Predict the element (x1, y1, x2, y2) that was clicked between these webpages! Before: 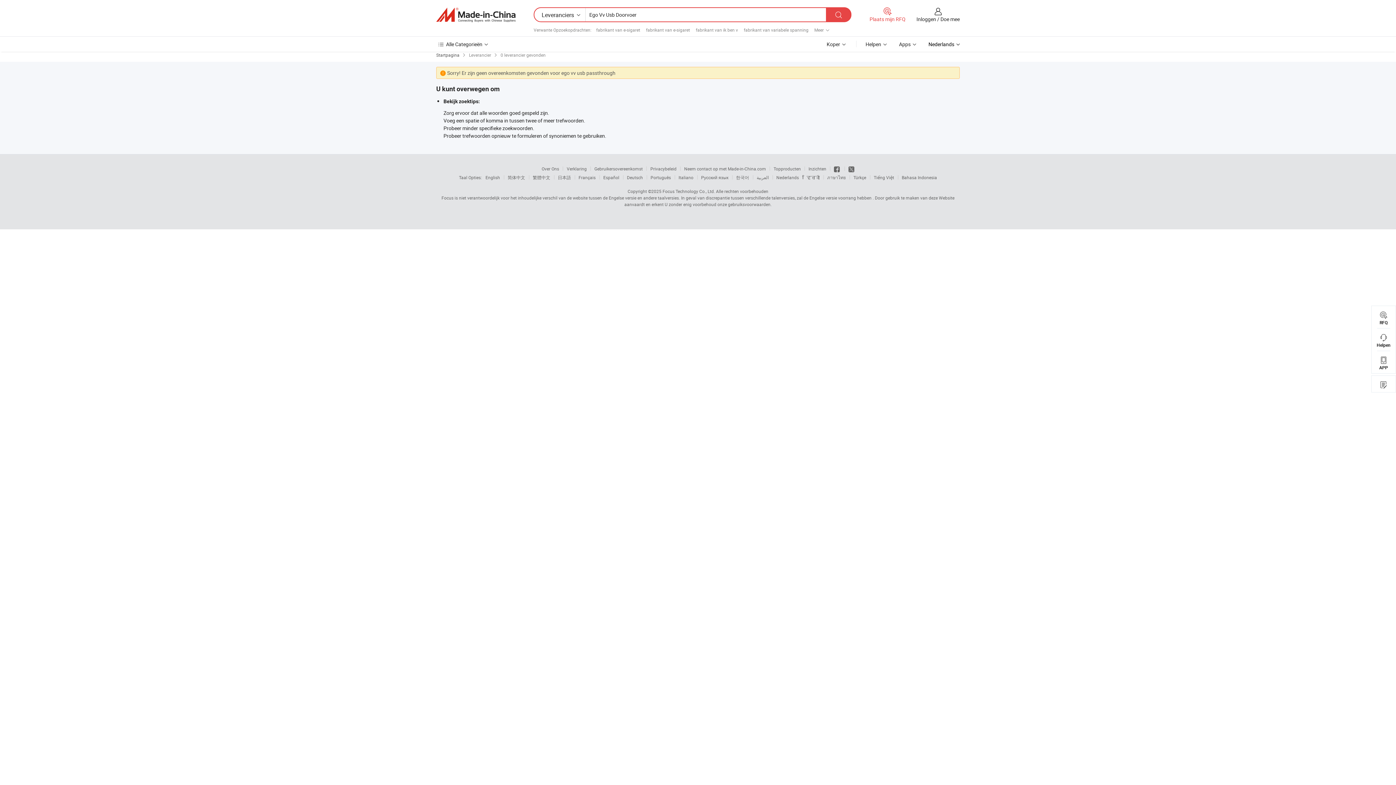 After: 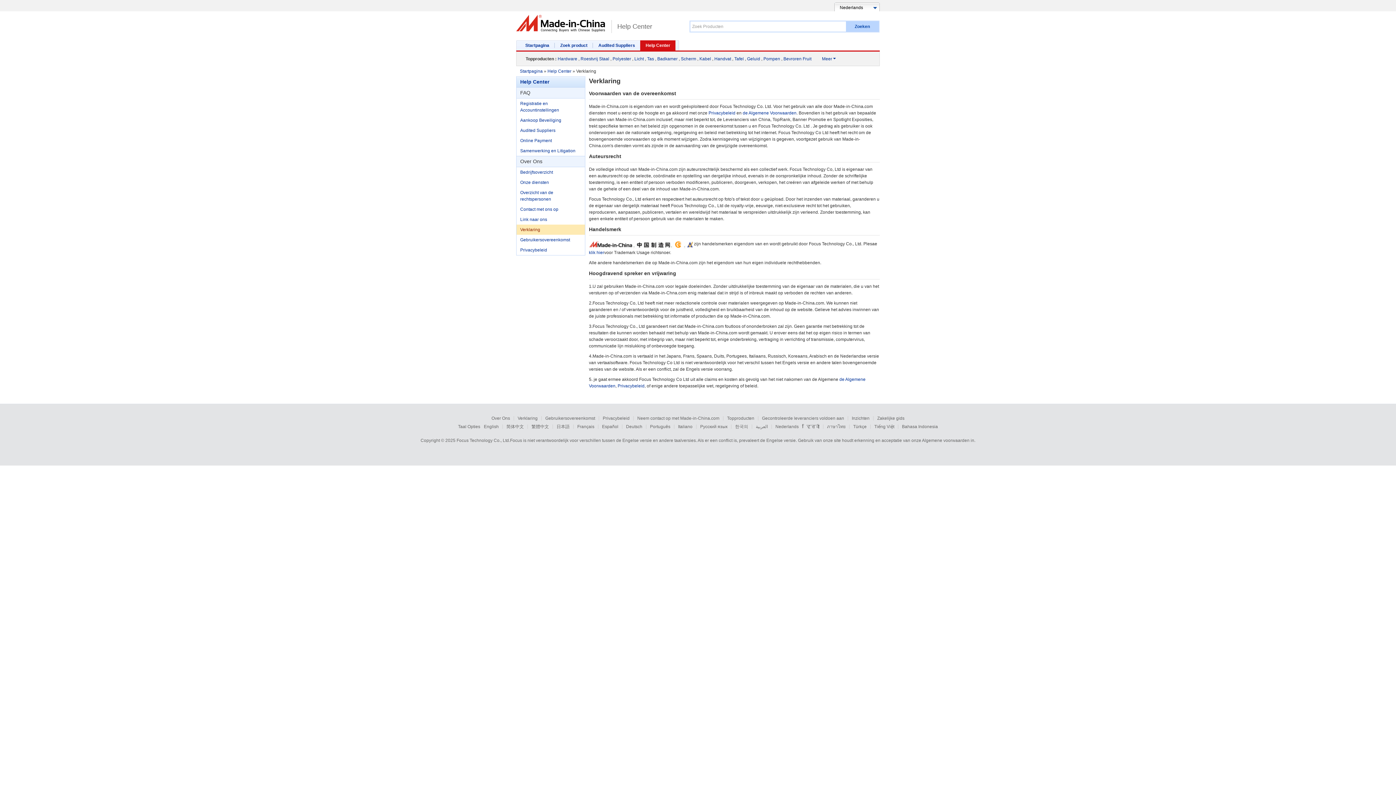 Action: bbox: (566, 165, 586, 171) label: Verklaring